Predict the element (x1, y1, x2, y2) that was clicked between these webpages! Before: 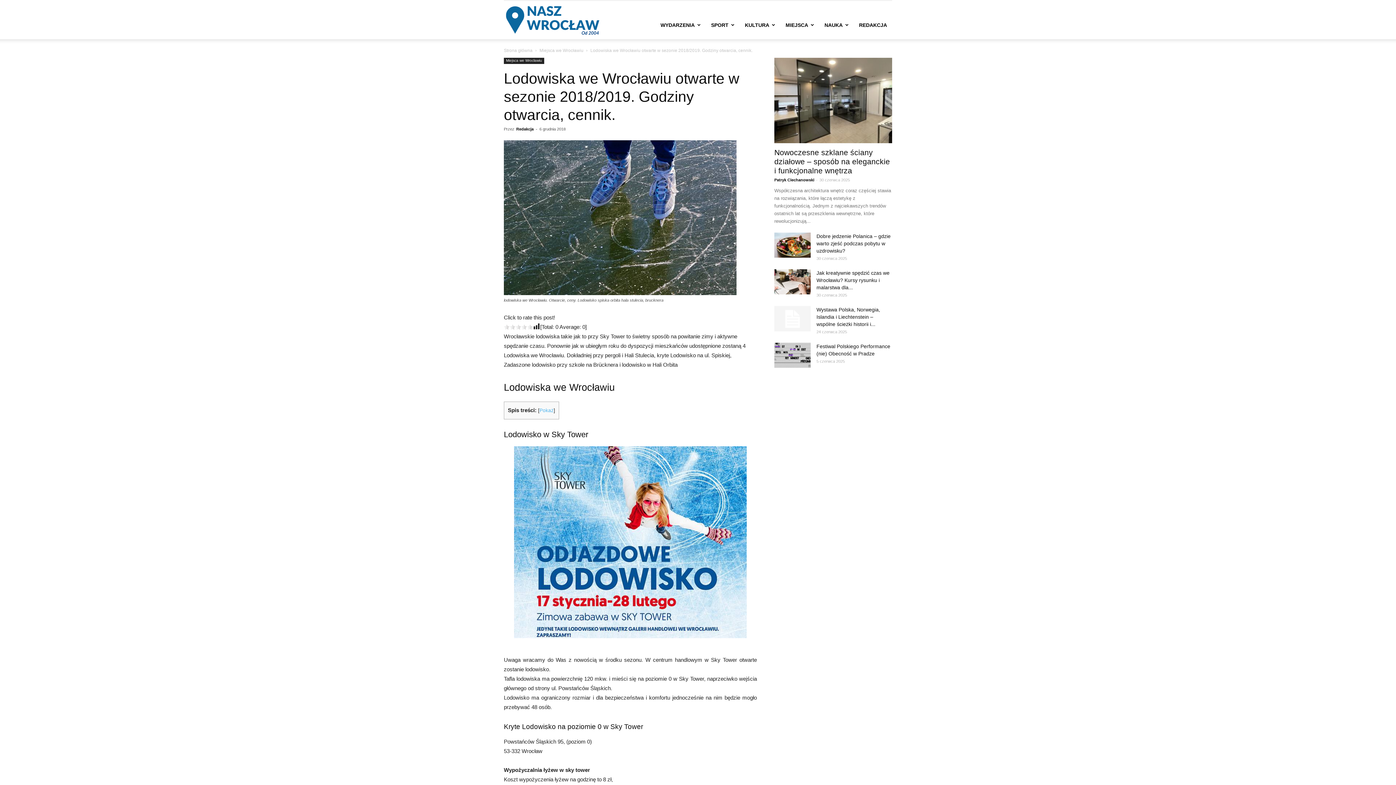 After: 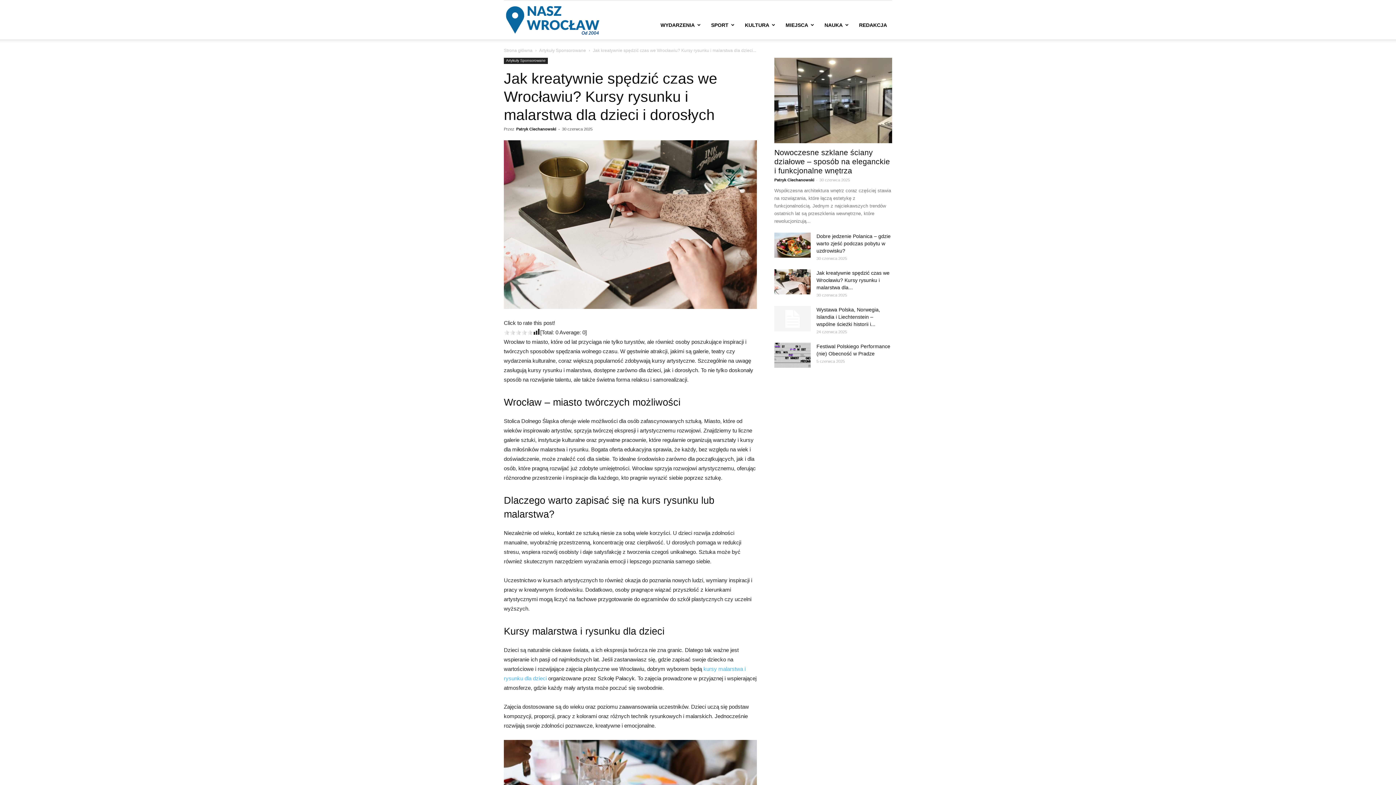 Action: label: Jak kreatywnie spędzić czas we Wrocławiu? Kursy rysunku i malarstwa dla... bbox: (816, 270, 889, 290)